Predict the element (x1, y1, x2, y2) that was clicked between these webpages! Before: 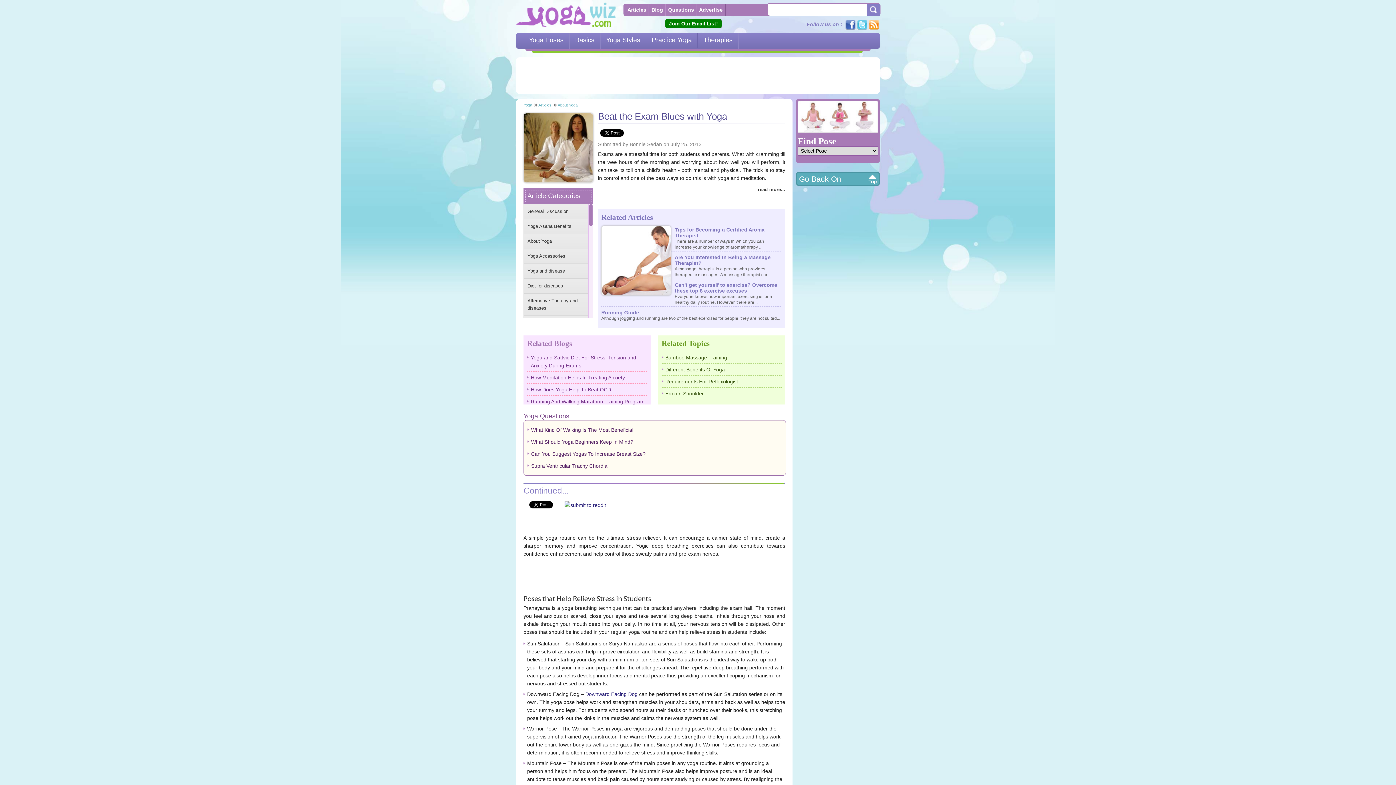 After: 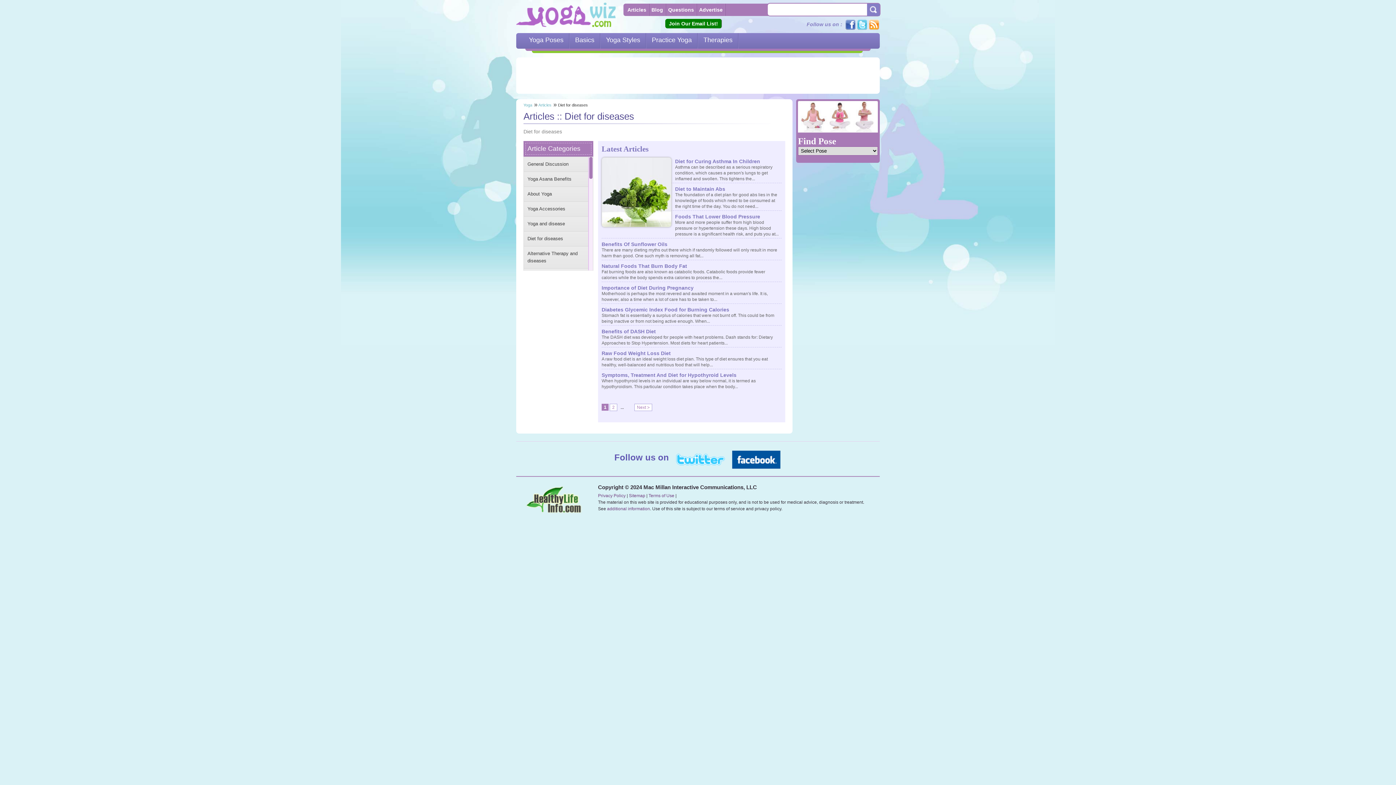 Action: bbox: (524, 278, 593, 293) label: Diet for diseases